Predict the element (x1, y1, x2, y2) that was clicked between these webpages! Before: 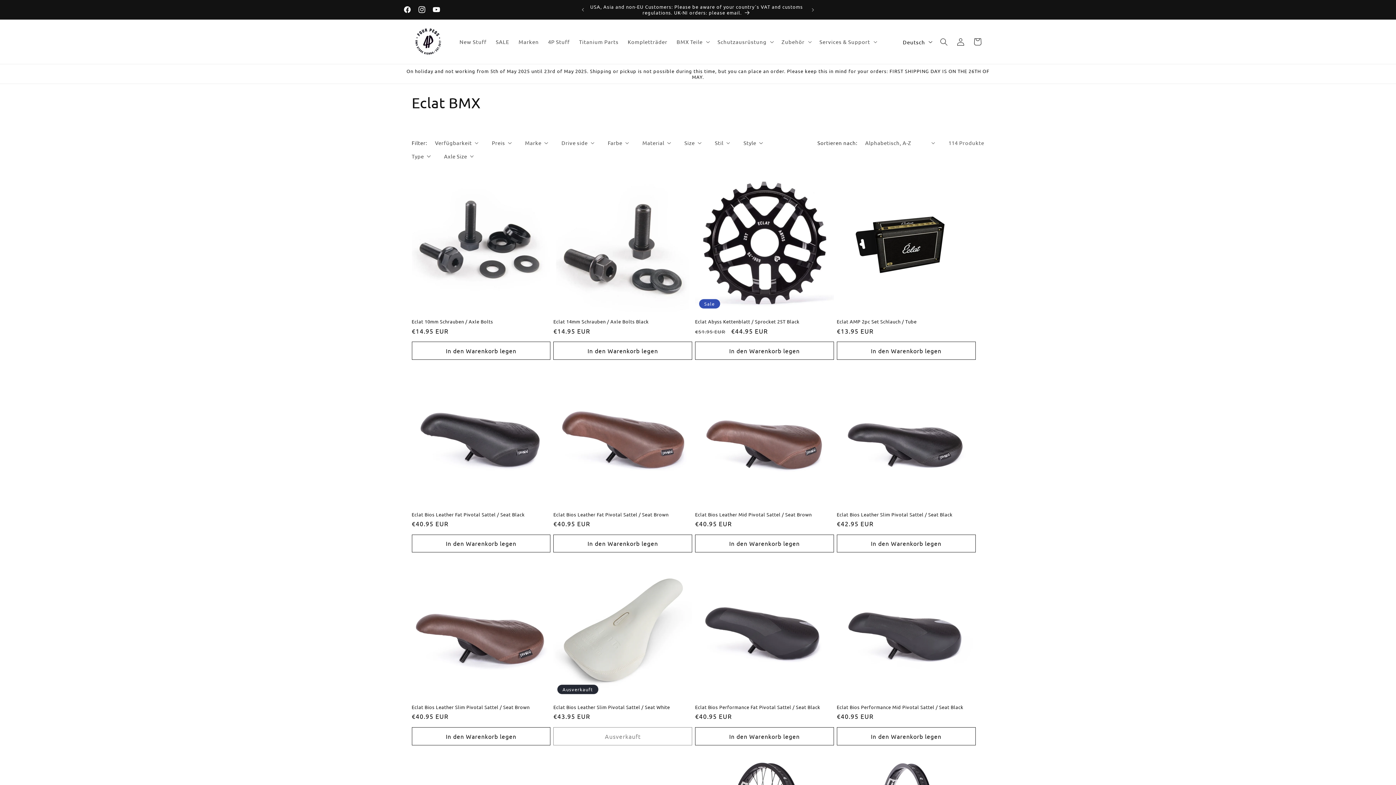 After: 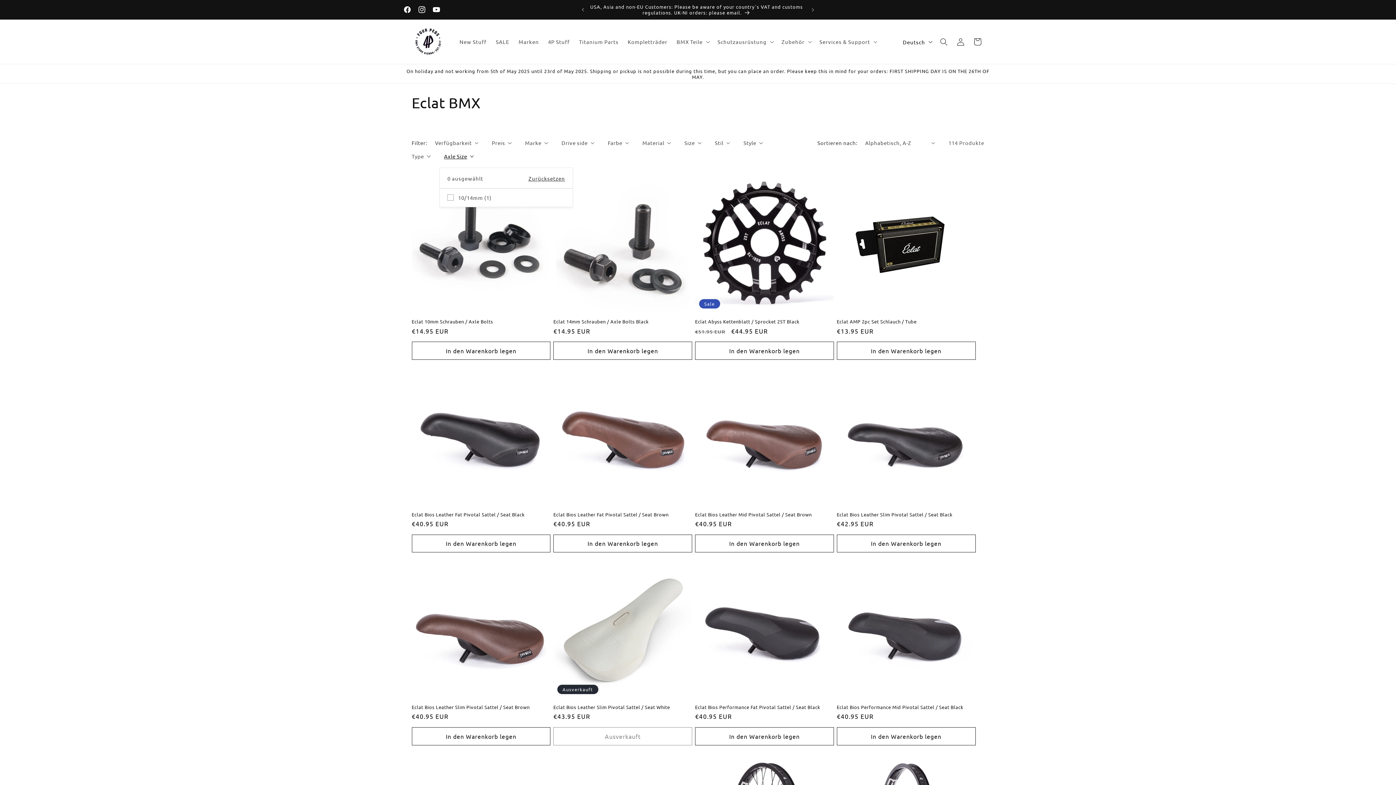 Action: label: Axle Size (0 ausgewählt) bbox: (444, 152, 473, 159)